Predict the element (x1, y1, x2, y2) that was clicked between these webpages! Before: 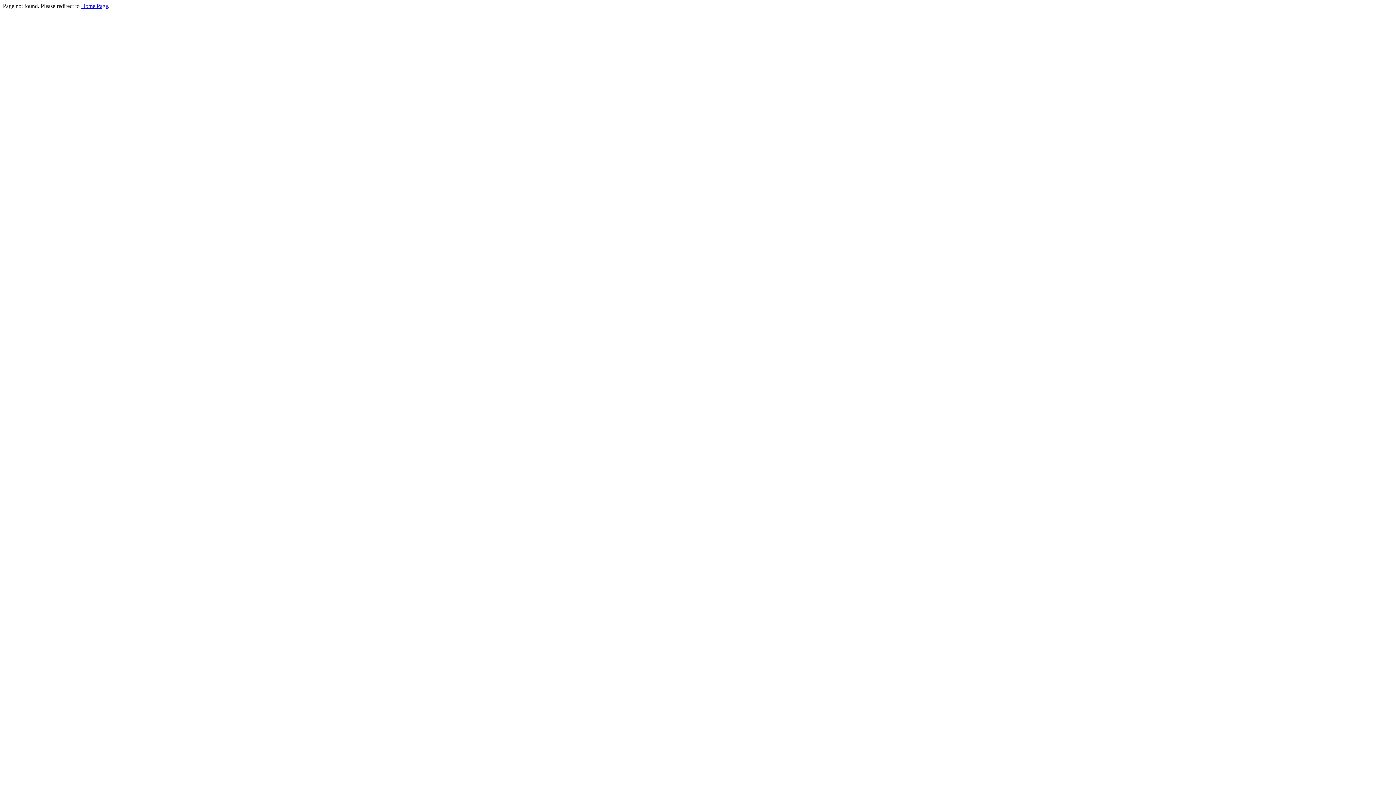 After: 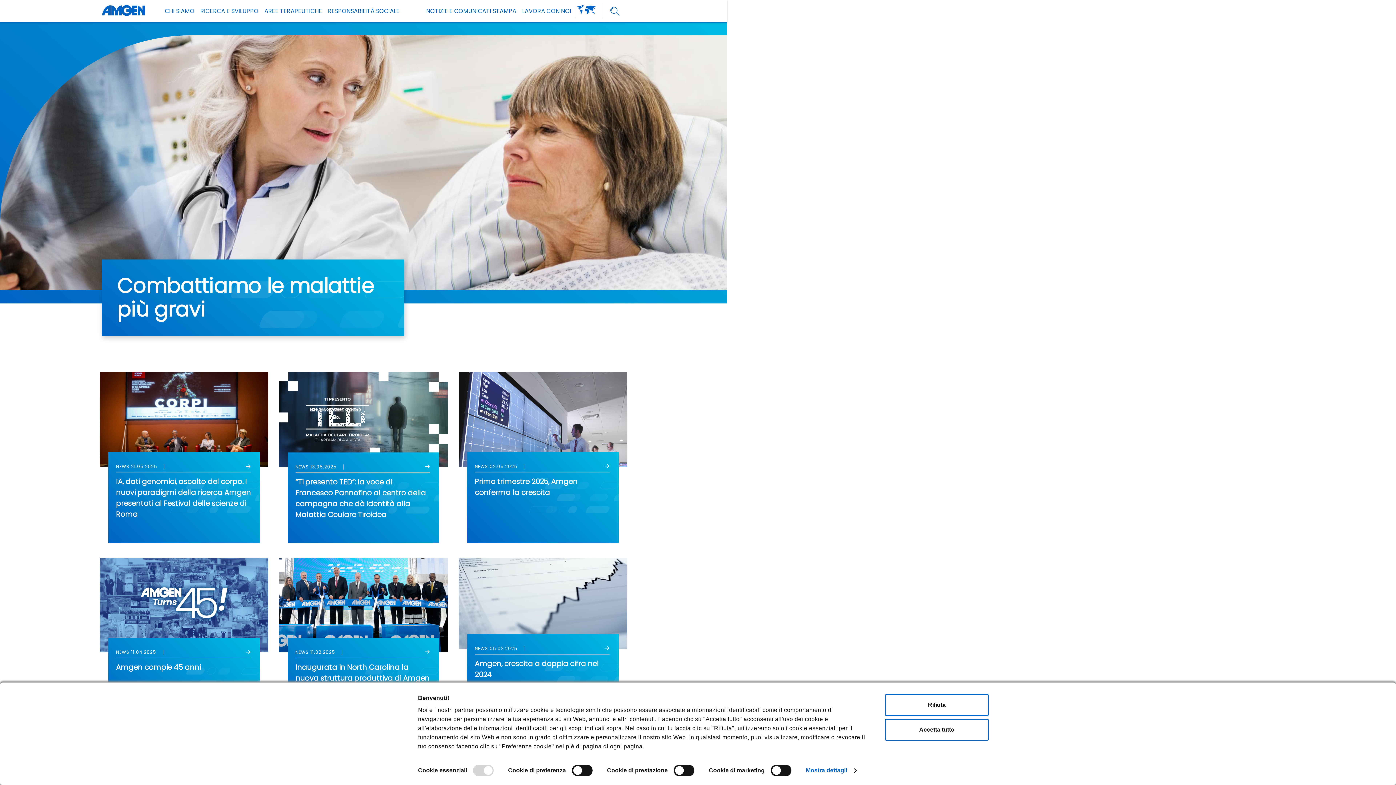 Action: bbox: (81, 2, 108, 9) label: Home Page